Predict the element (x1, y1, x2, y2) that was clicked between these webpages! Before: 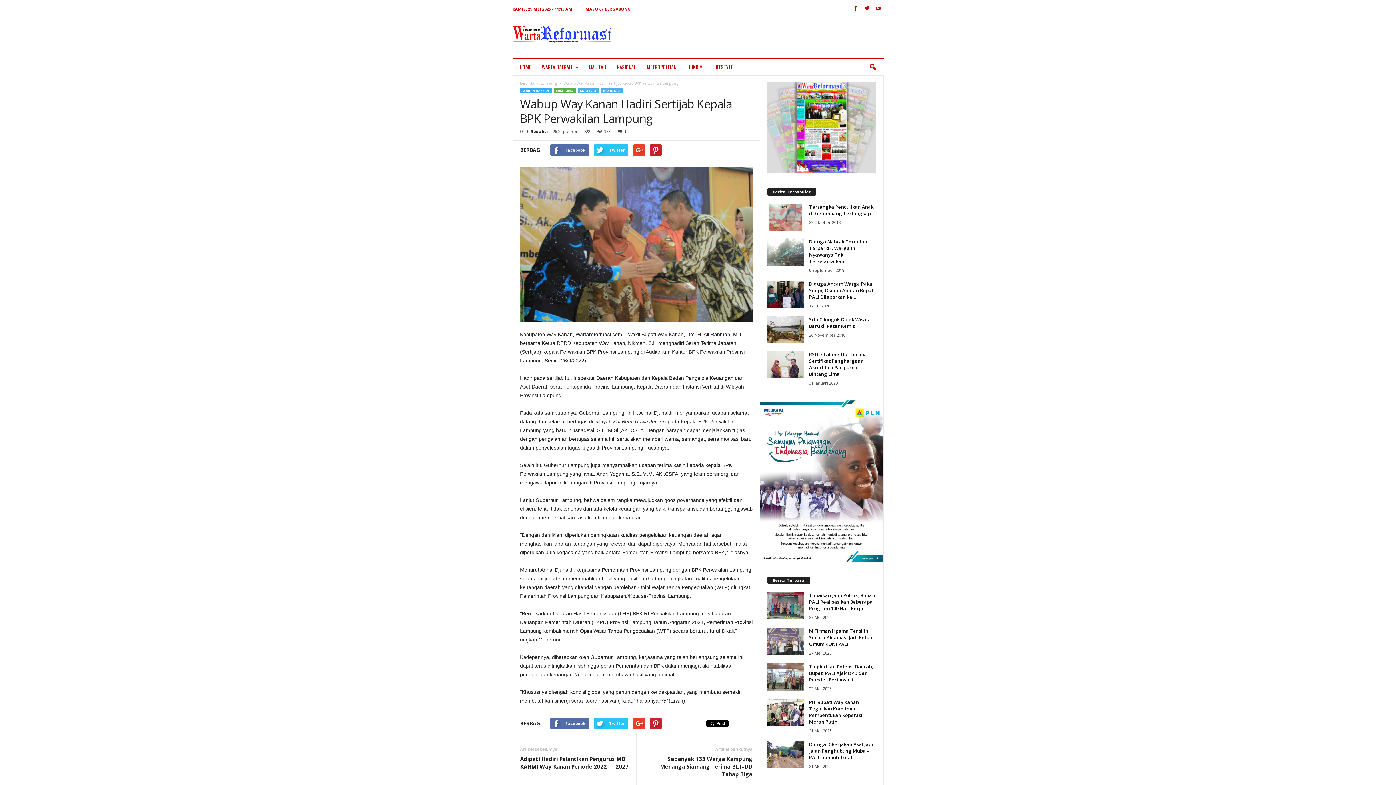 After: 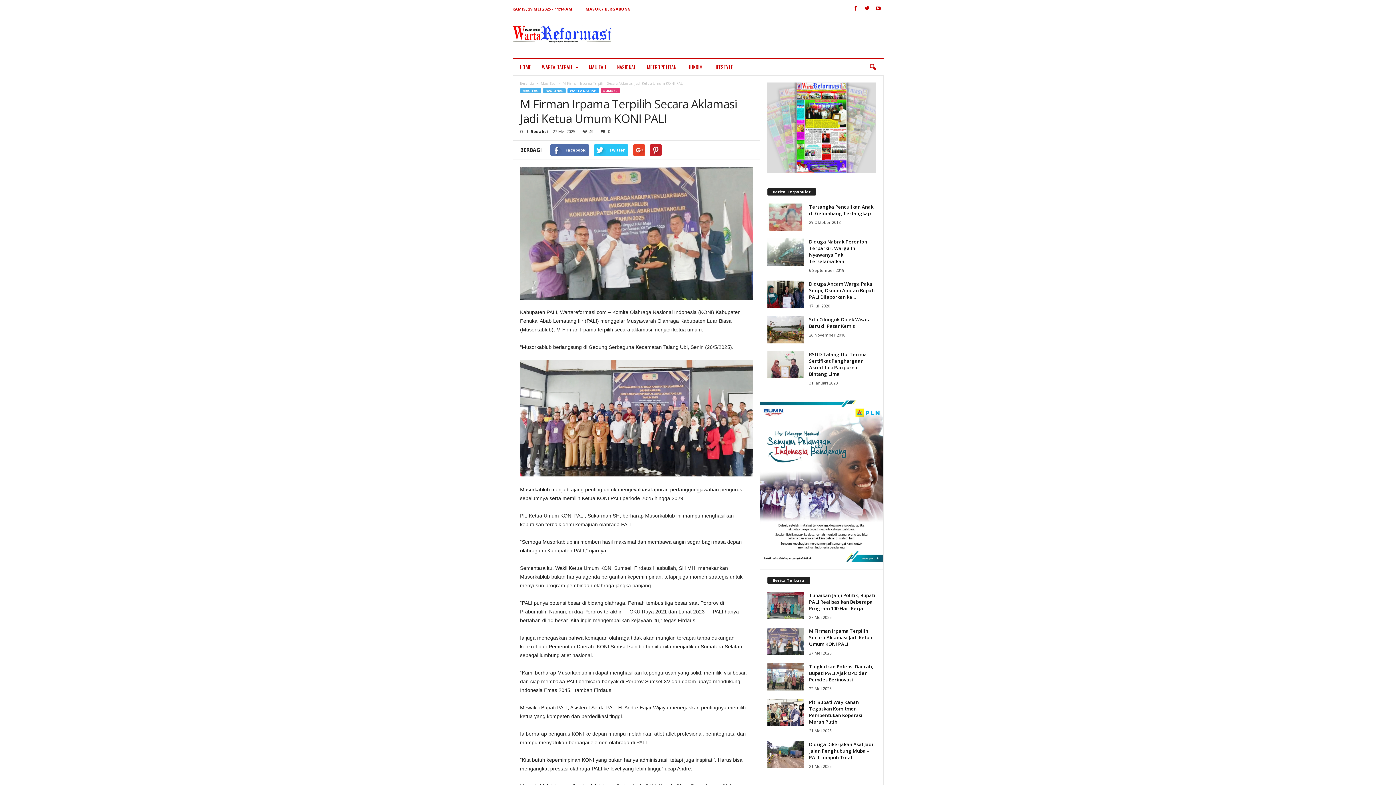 Action: bbox: (809, 627, 872, 647) label: M Firman Irpama Terpilih Secara Aklamasi Jadi Ketua Umum KONI PALI